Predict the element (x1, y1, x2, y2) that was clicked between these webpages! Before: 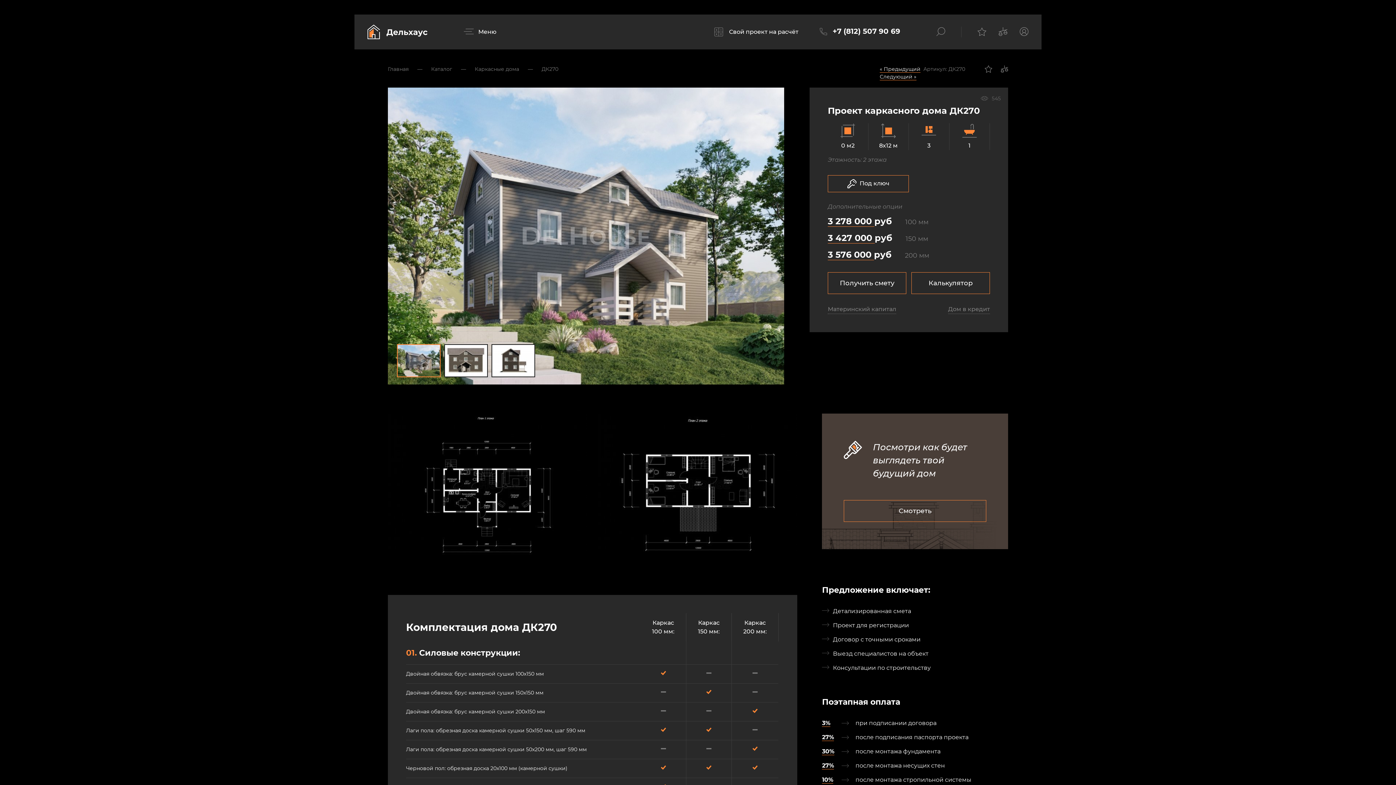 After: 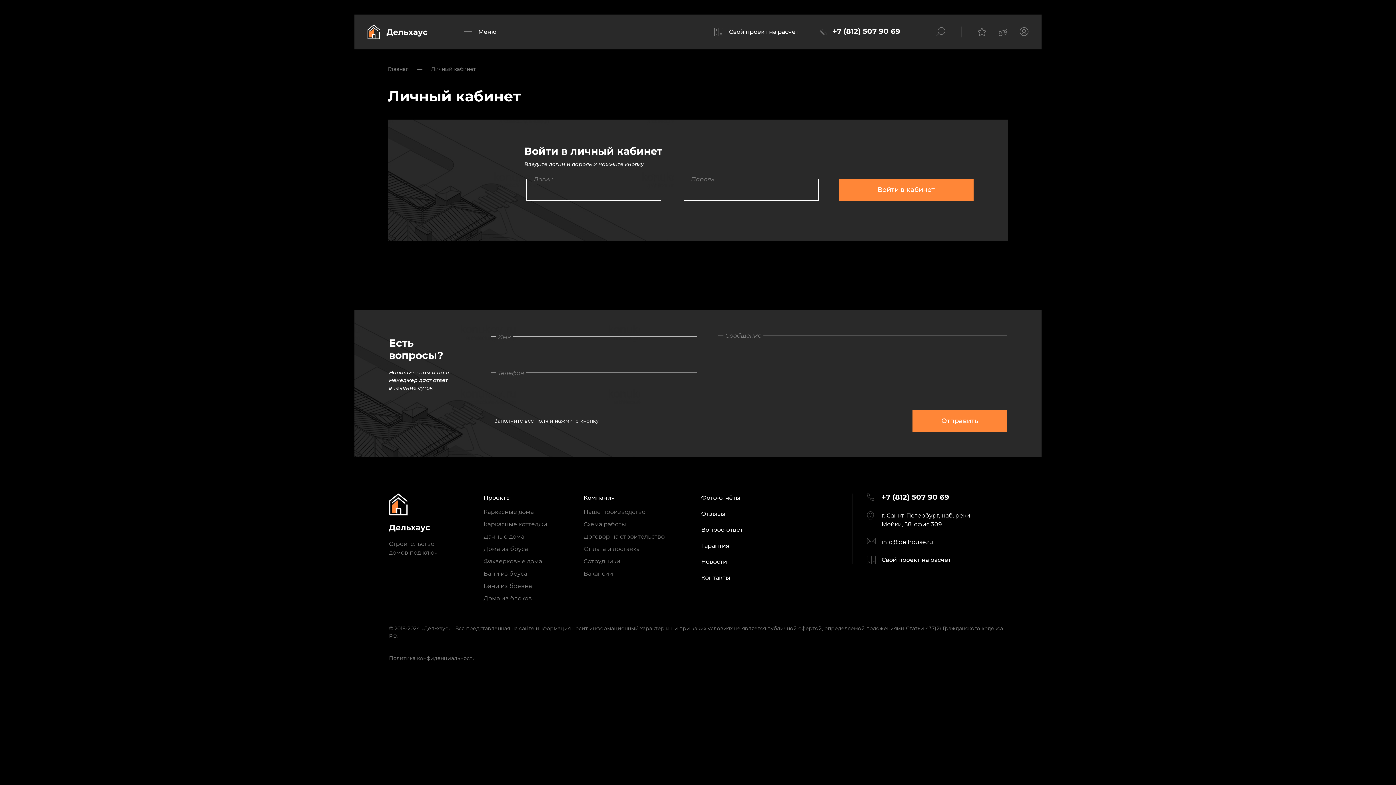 Action: bbox: (1019, 27, 1028, 36)